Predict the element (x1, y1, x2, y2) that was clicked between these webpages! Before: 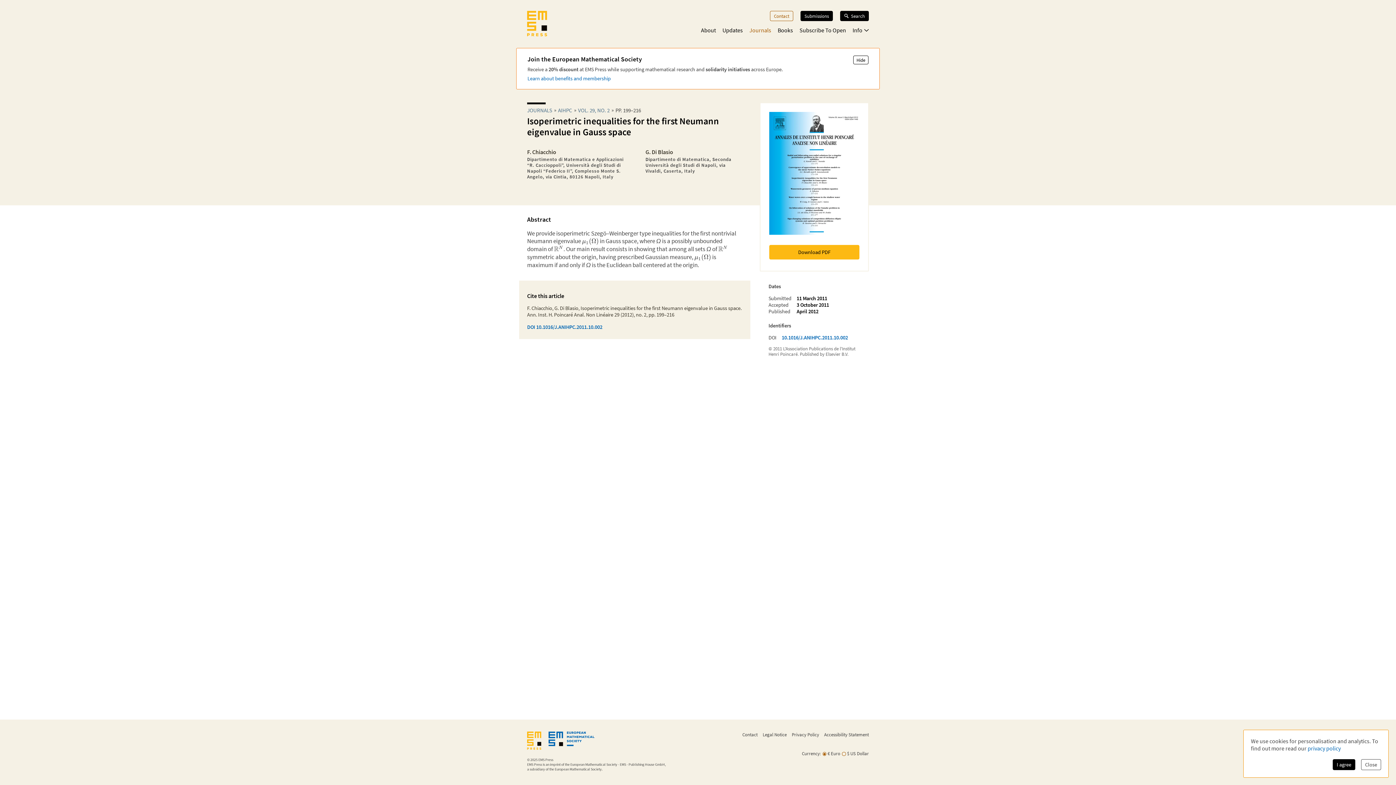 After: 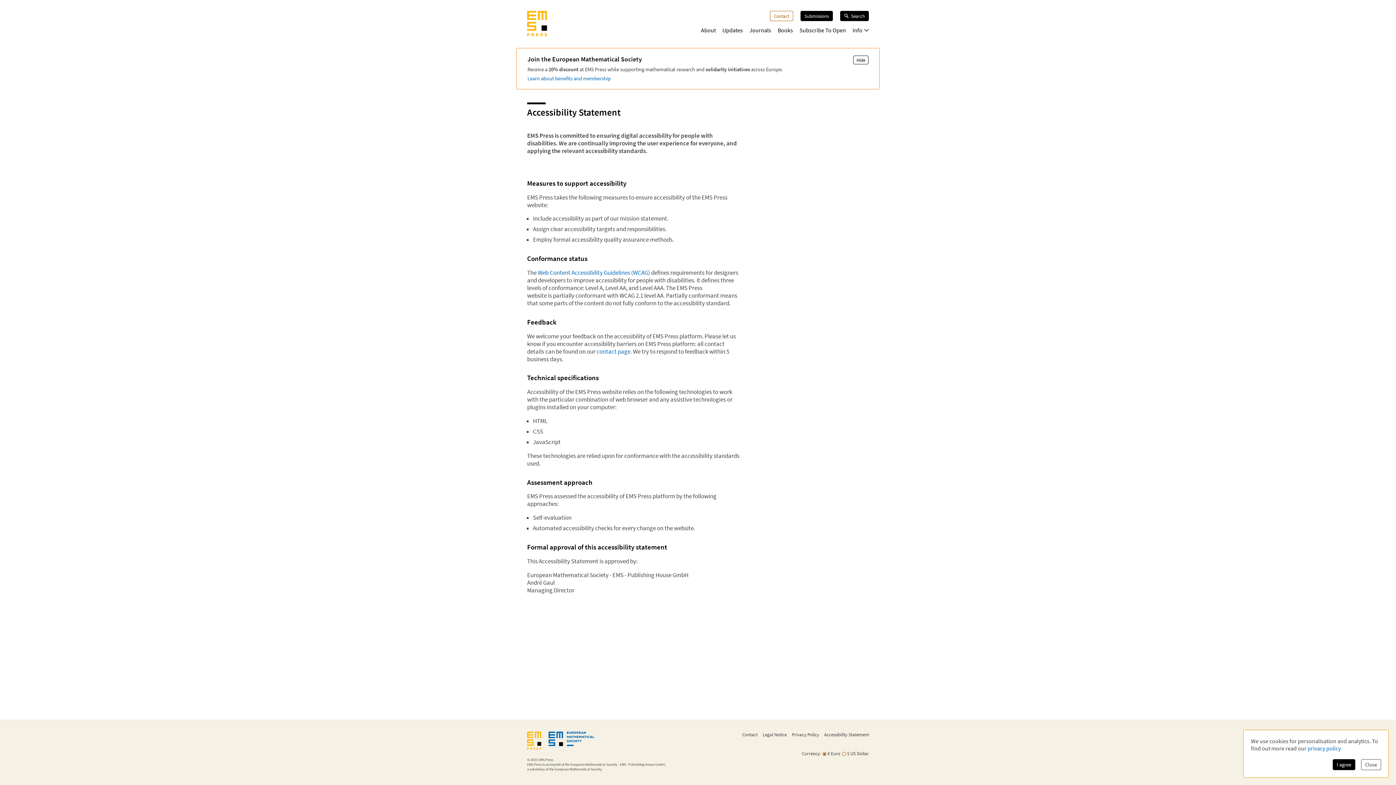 Action: bbox: (824, 732, 869, 737) label: Accessibility Statement